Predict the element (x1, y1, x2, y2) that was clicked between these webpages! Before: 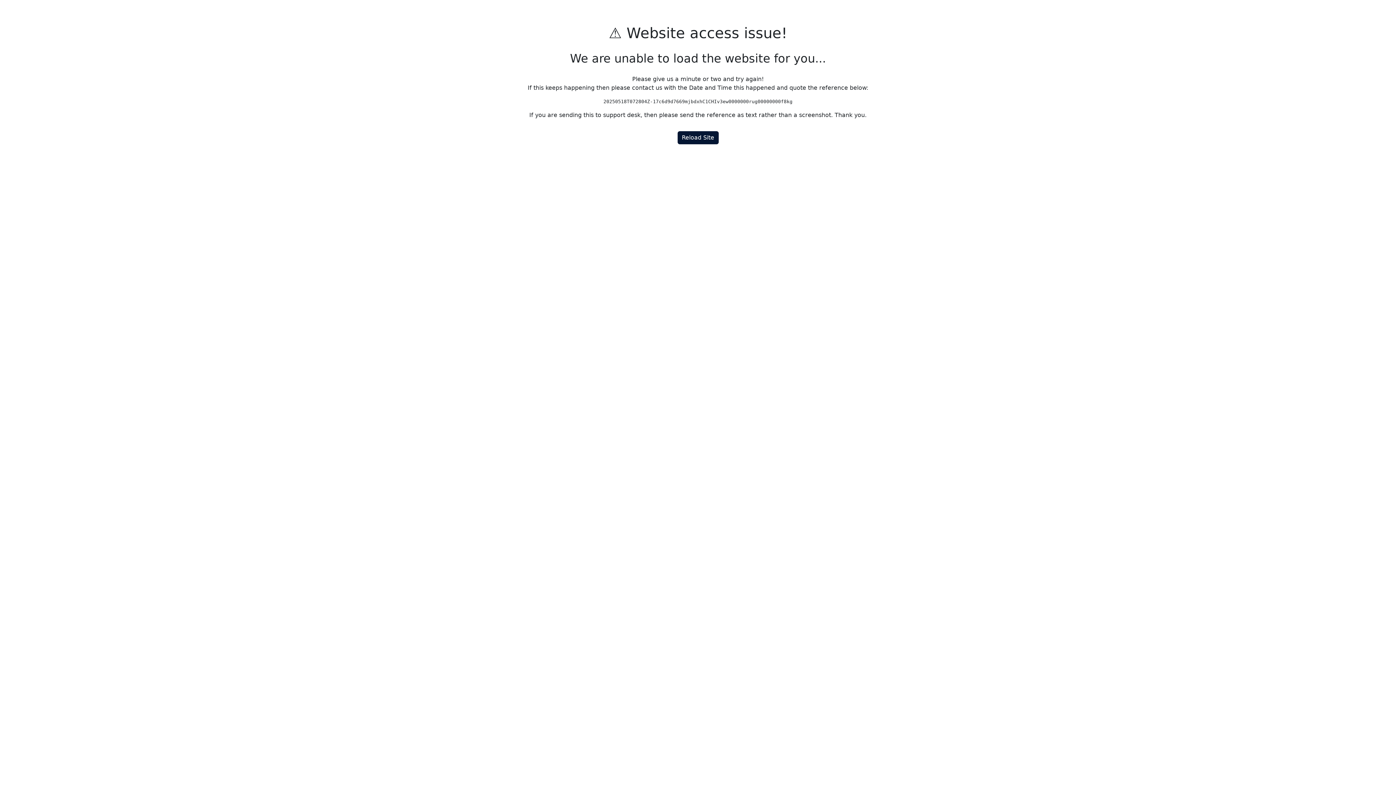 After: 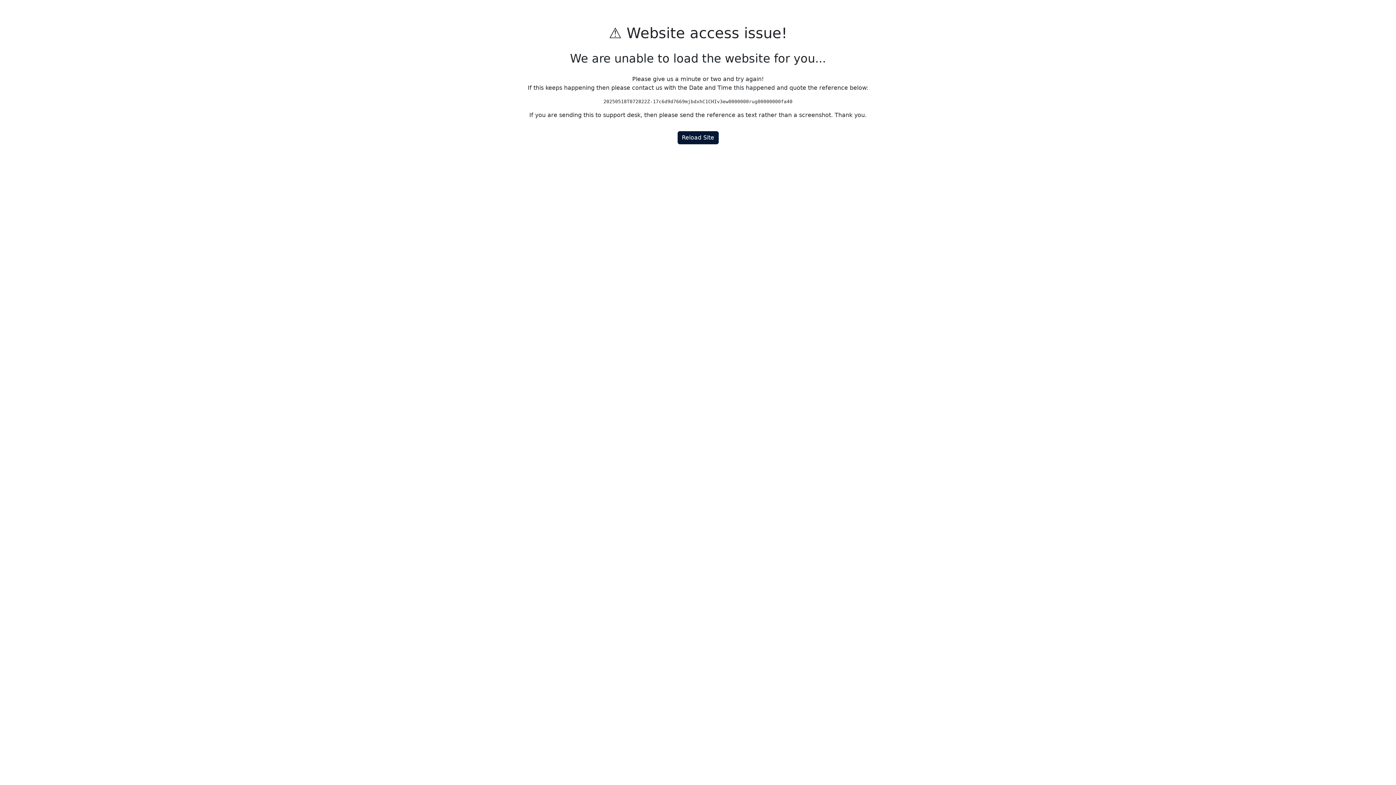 Action: label: Reload Site bbox: (677, 131, 718, 144)